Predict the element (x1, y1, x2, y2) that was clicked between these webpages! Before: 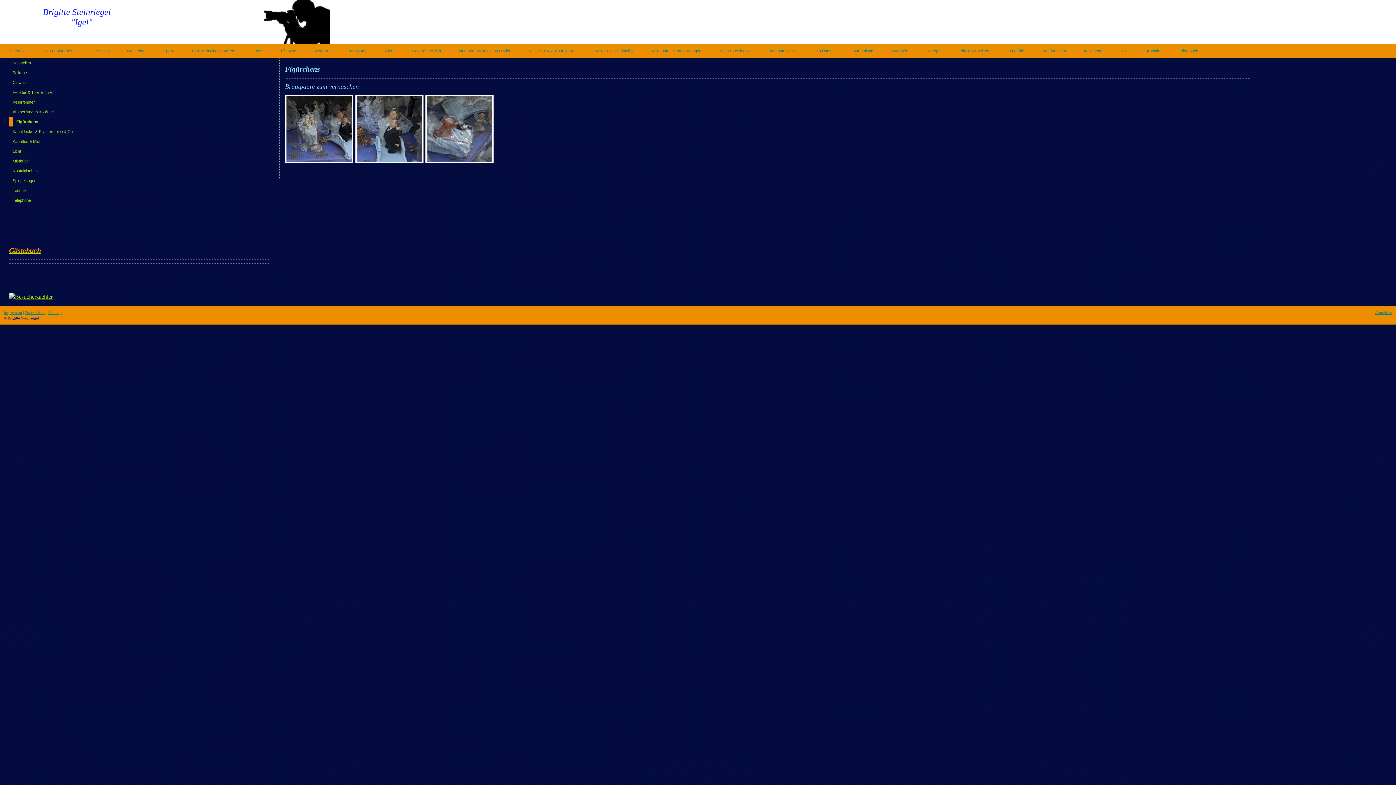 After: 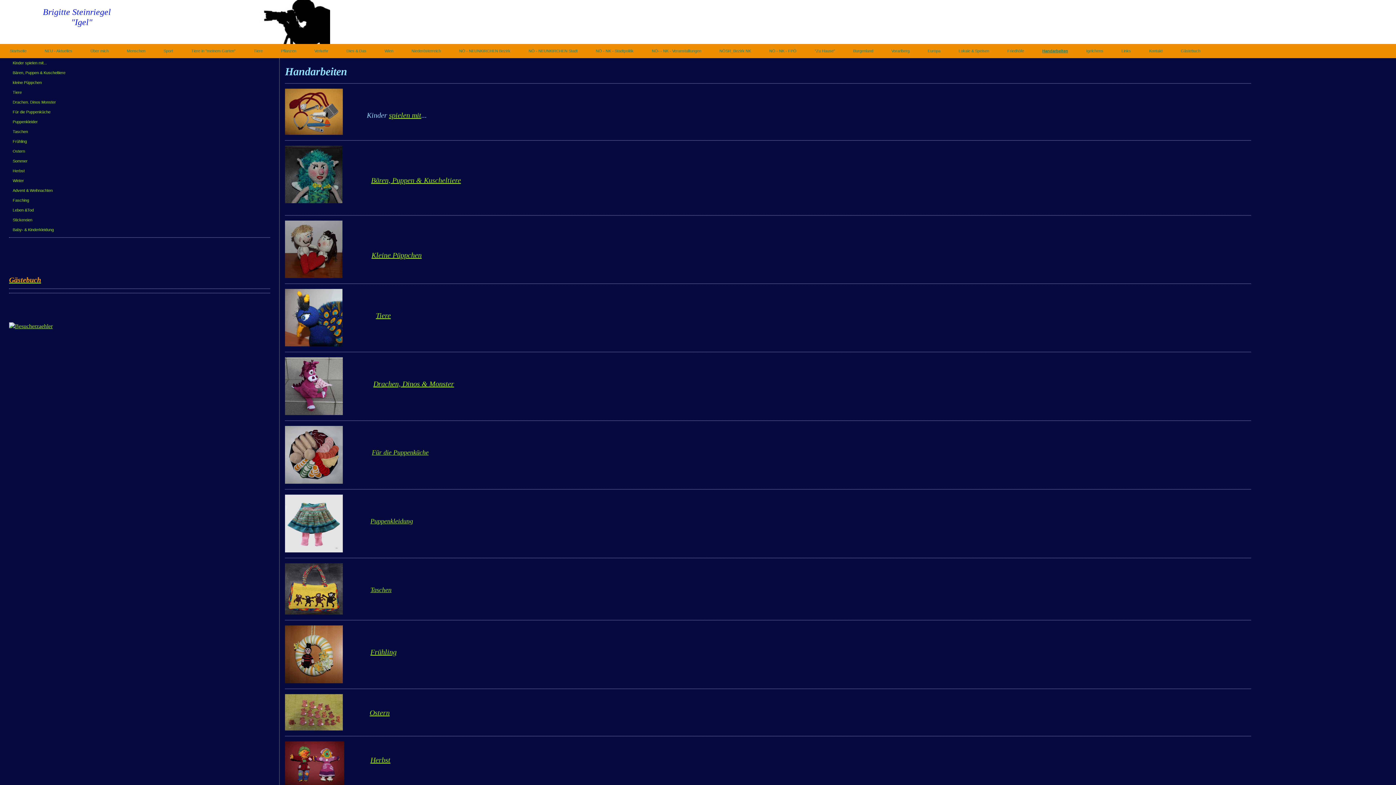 Action: label: Handarbeiten bbox: (1033, 44, 1075, 57)